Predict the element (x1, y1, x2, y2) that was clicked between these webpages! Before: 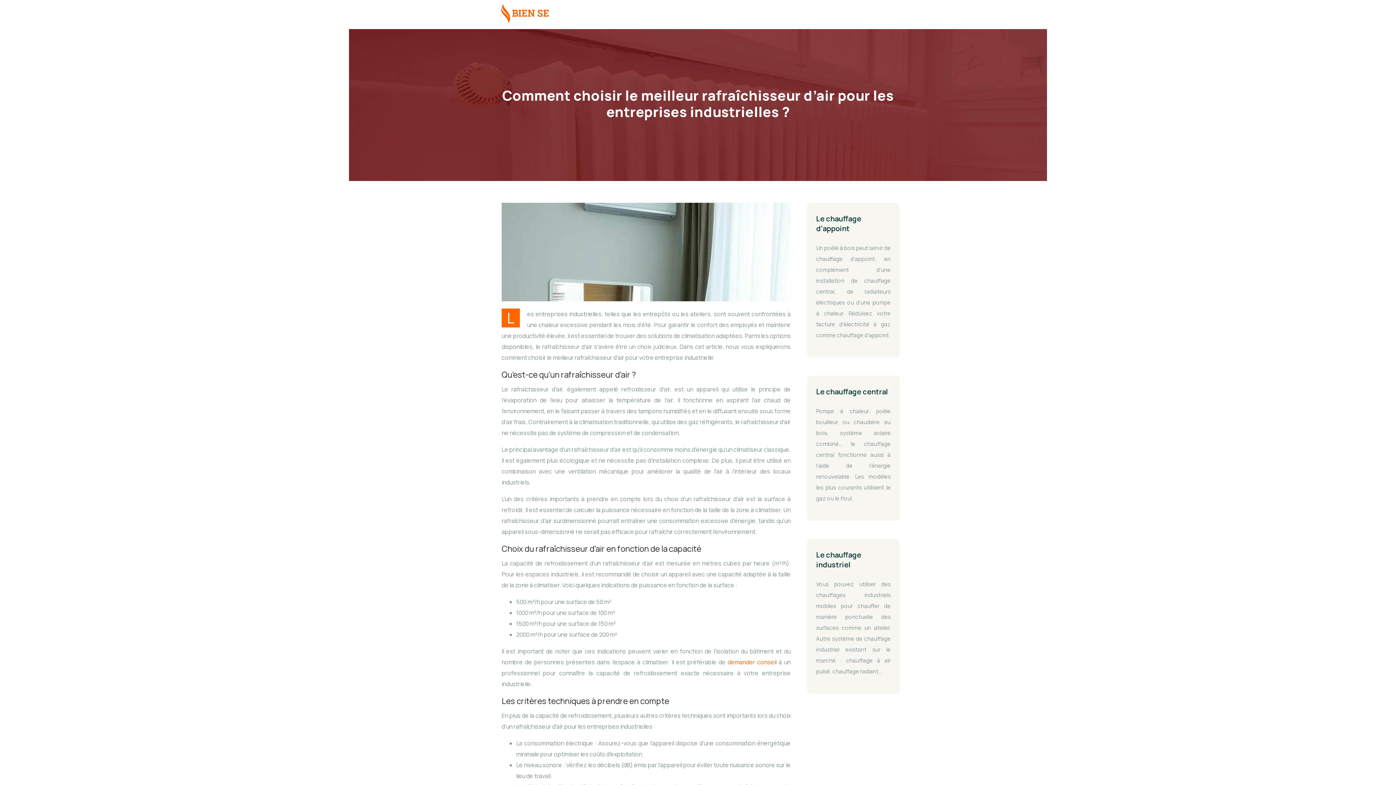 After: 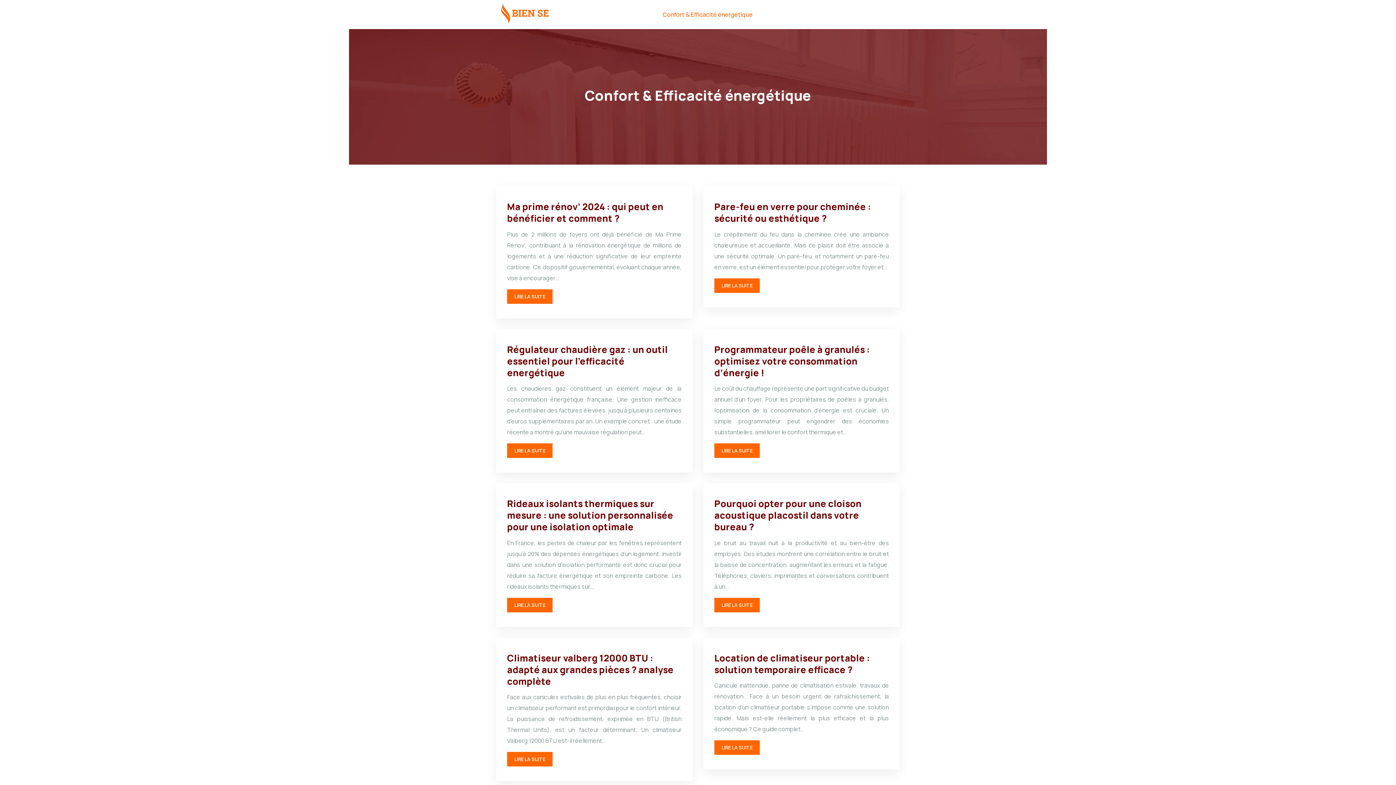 Action: bbox: (662, 0, 753, 29) label: Confort & Efficacité énergétique